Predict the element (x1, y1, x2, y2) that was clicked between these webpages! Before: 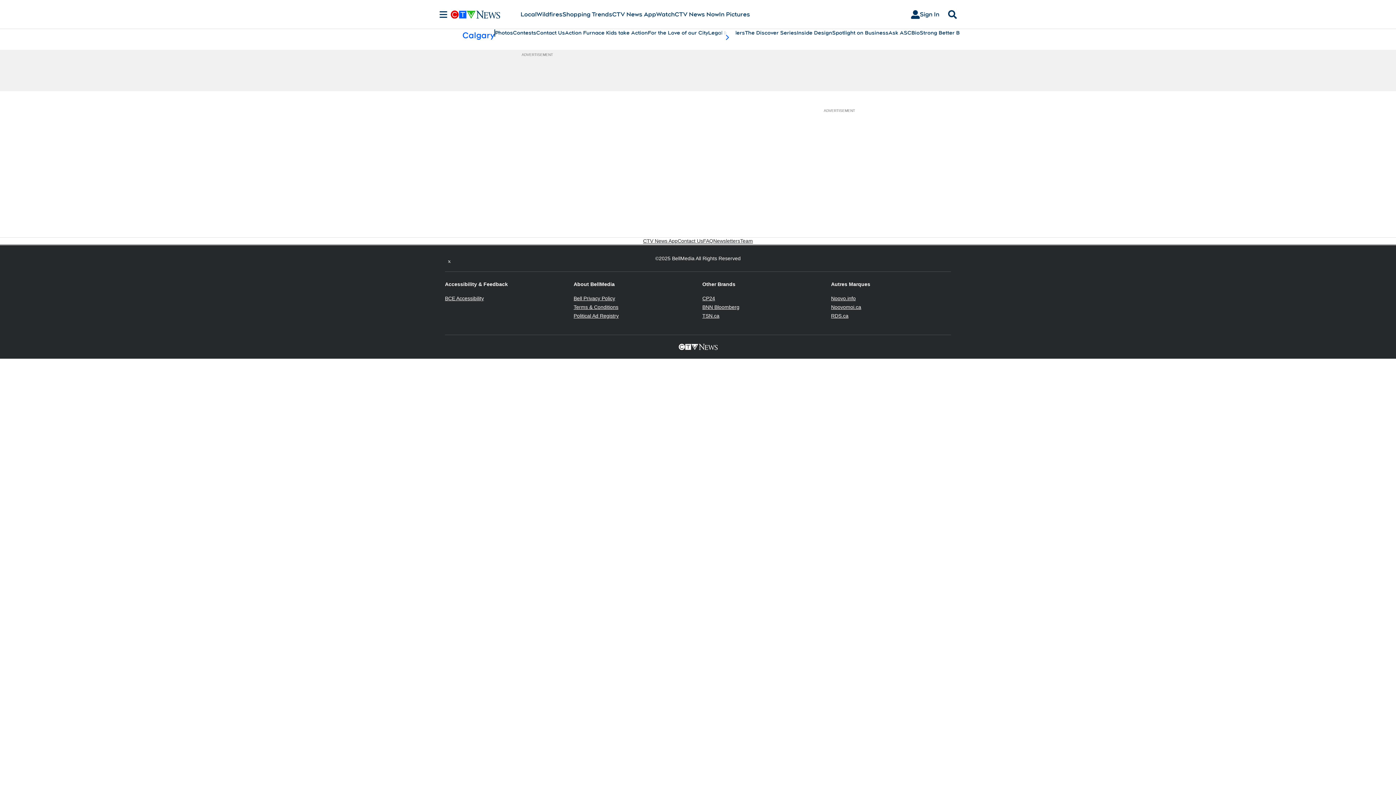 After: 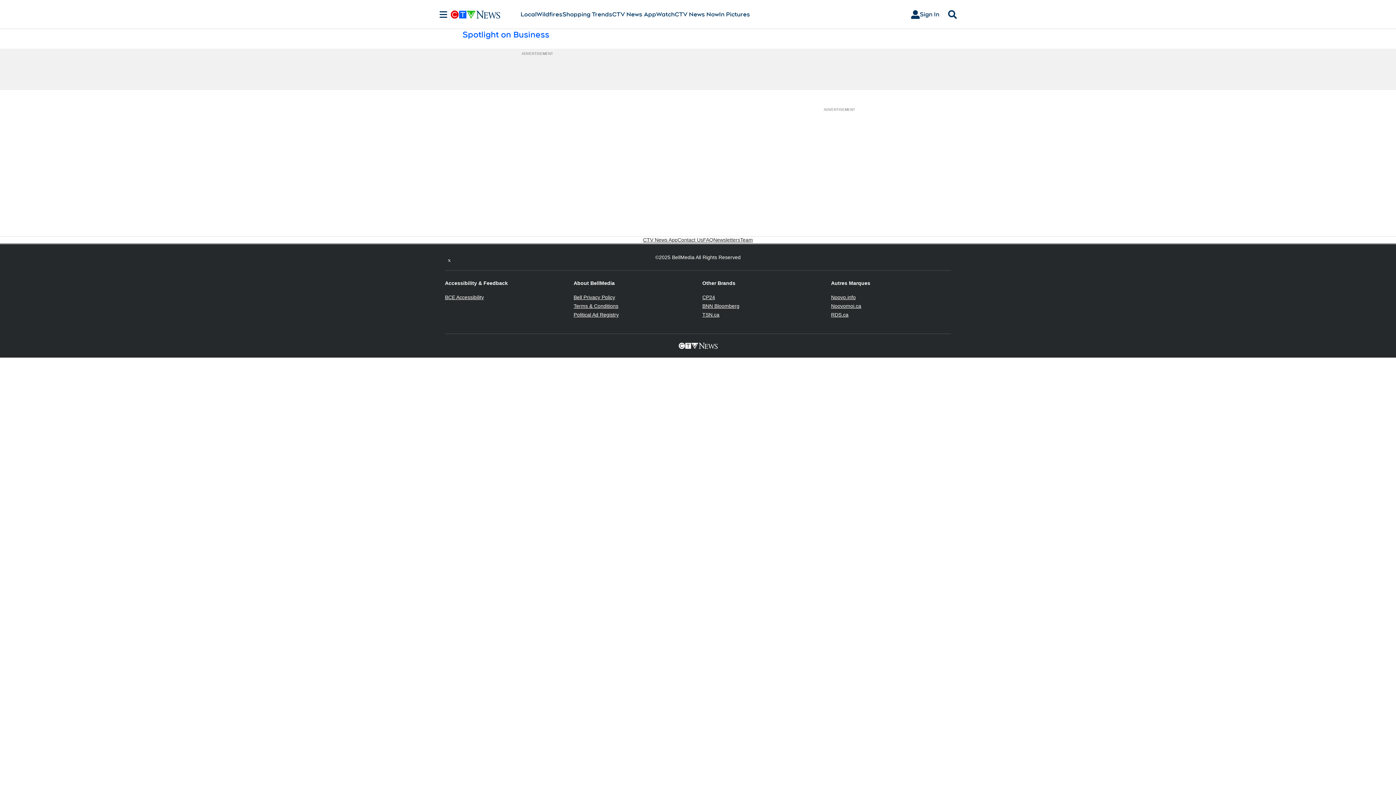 Action: bbox: (832, 29, 888, 36) label: Spotlight on Business